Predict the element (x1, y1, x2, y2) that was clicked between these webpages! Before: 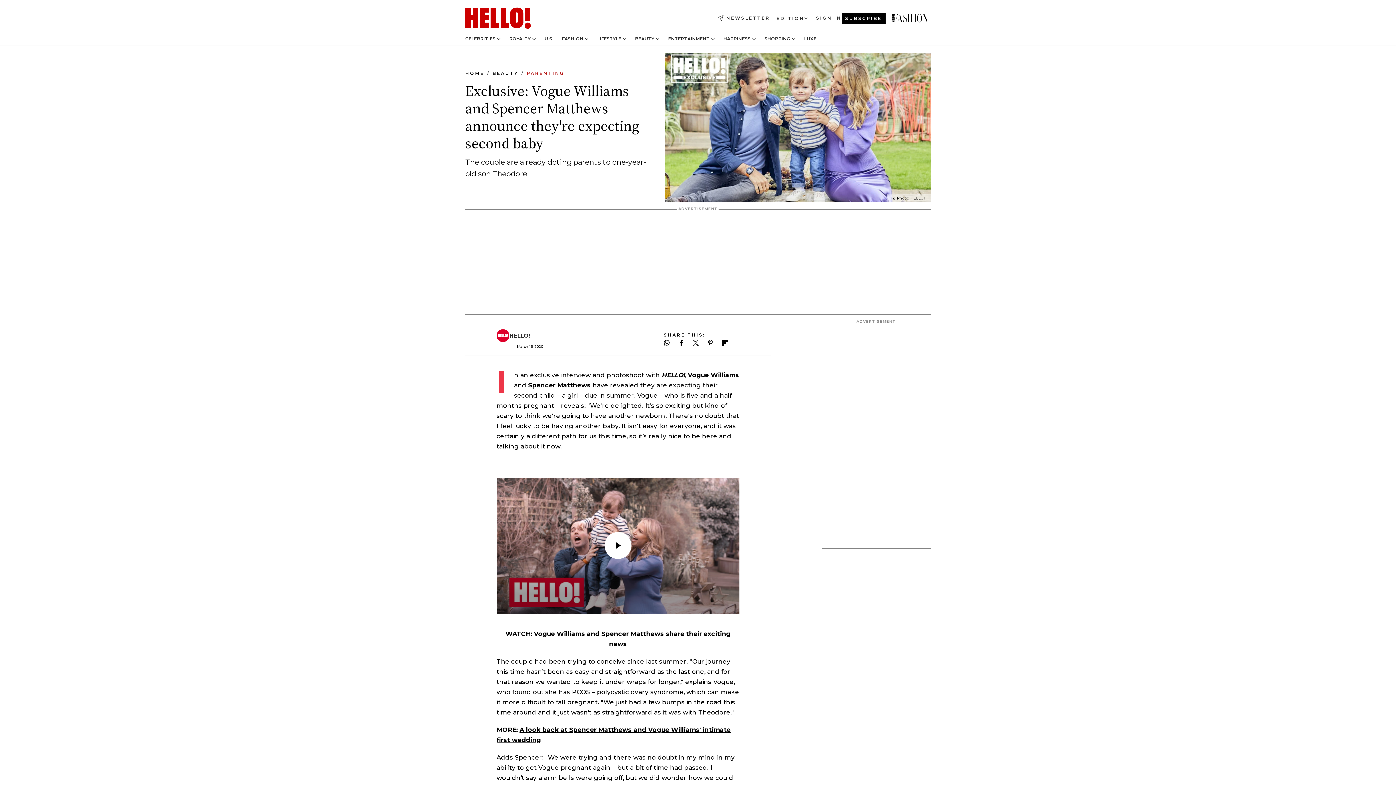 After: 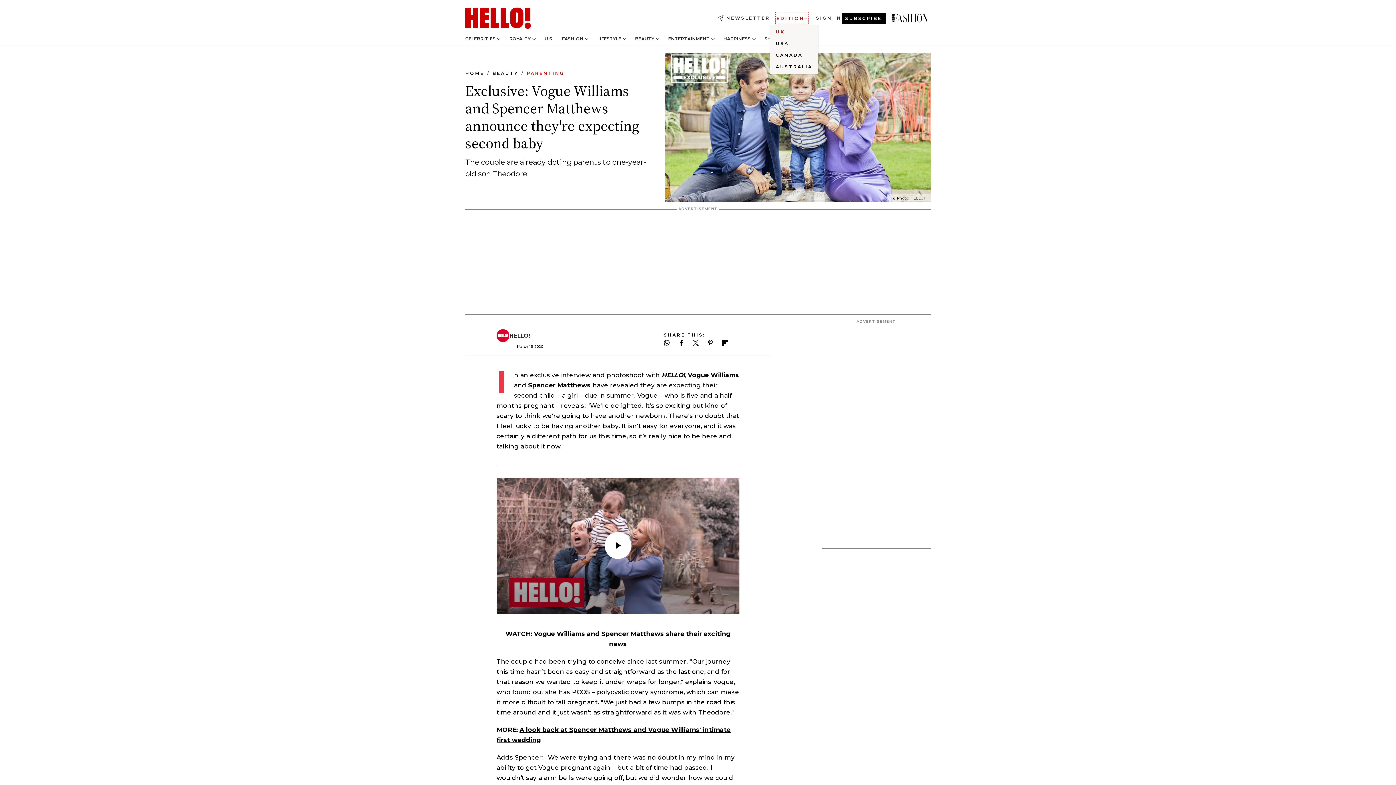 Action: label: Open Edition Switcher bbox: (776, 13, 807, 23)